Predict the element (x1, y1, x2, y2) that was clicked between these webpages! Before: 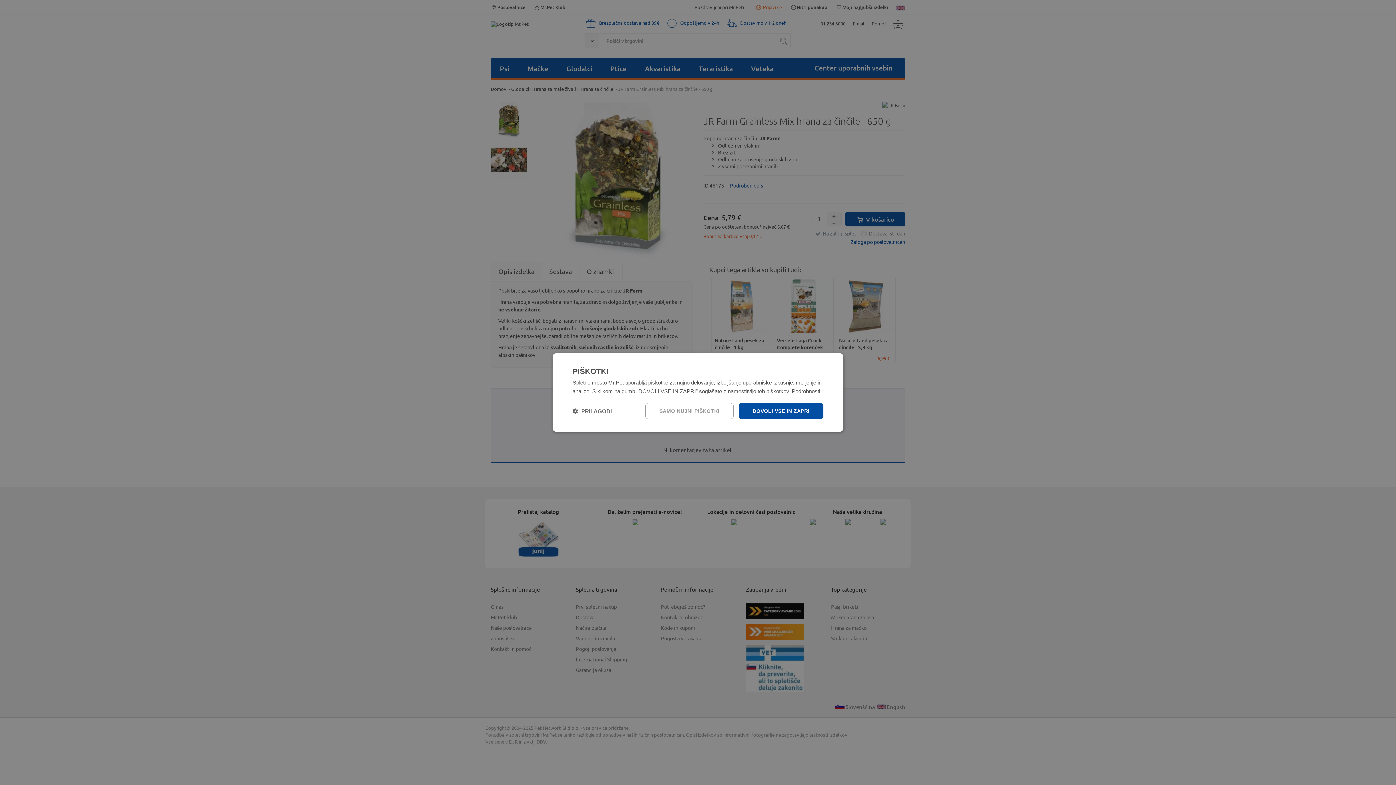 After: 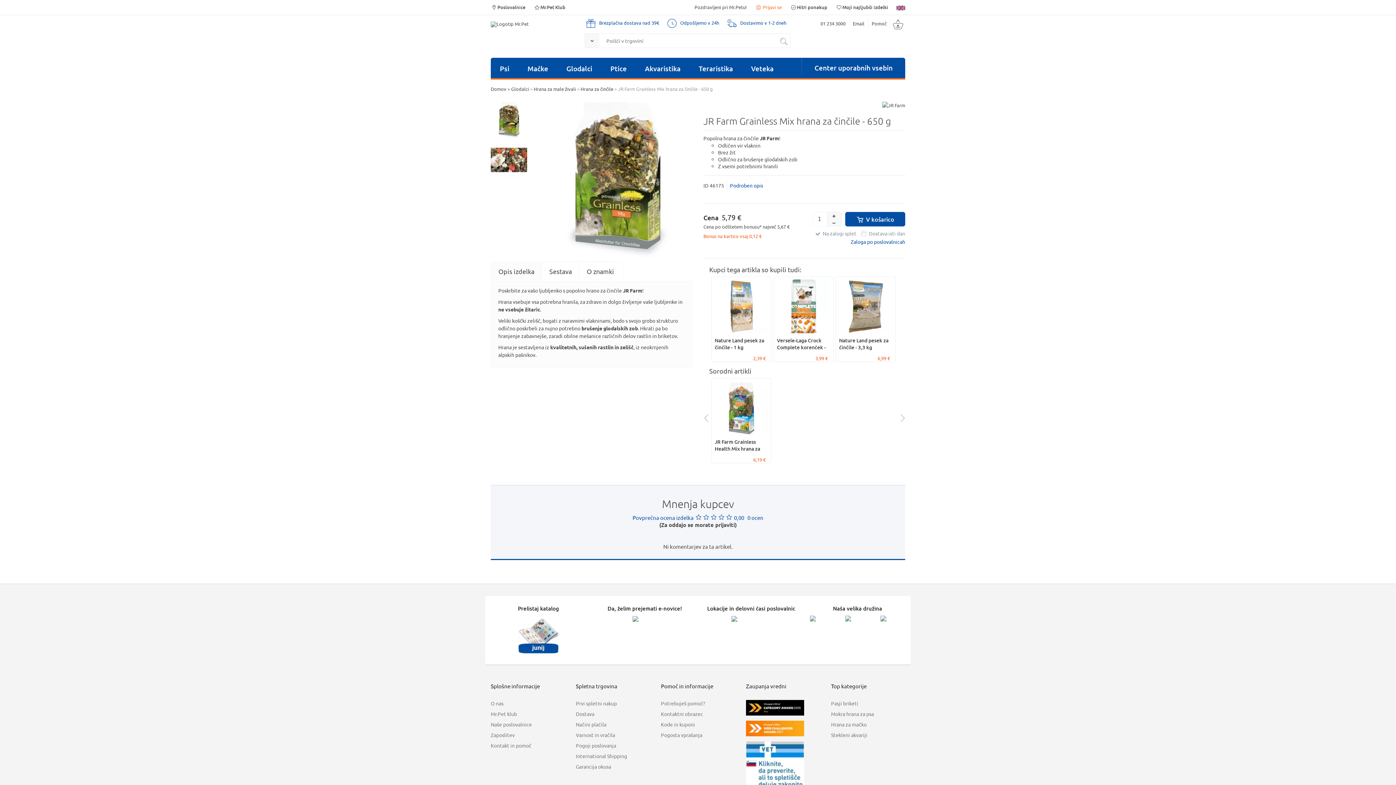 Action: bbox: (739, 403, 823, 419) label: DOVOLI VSE IN ZAPRI